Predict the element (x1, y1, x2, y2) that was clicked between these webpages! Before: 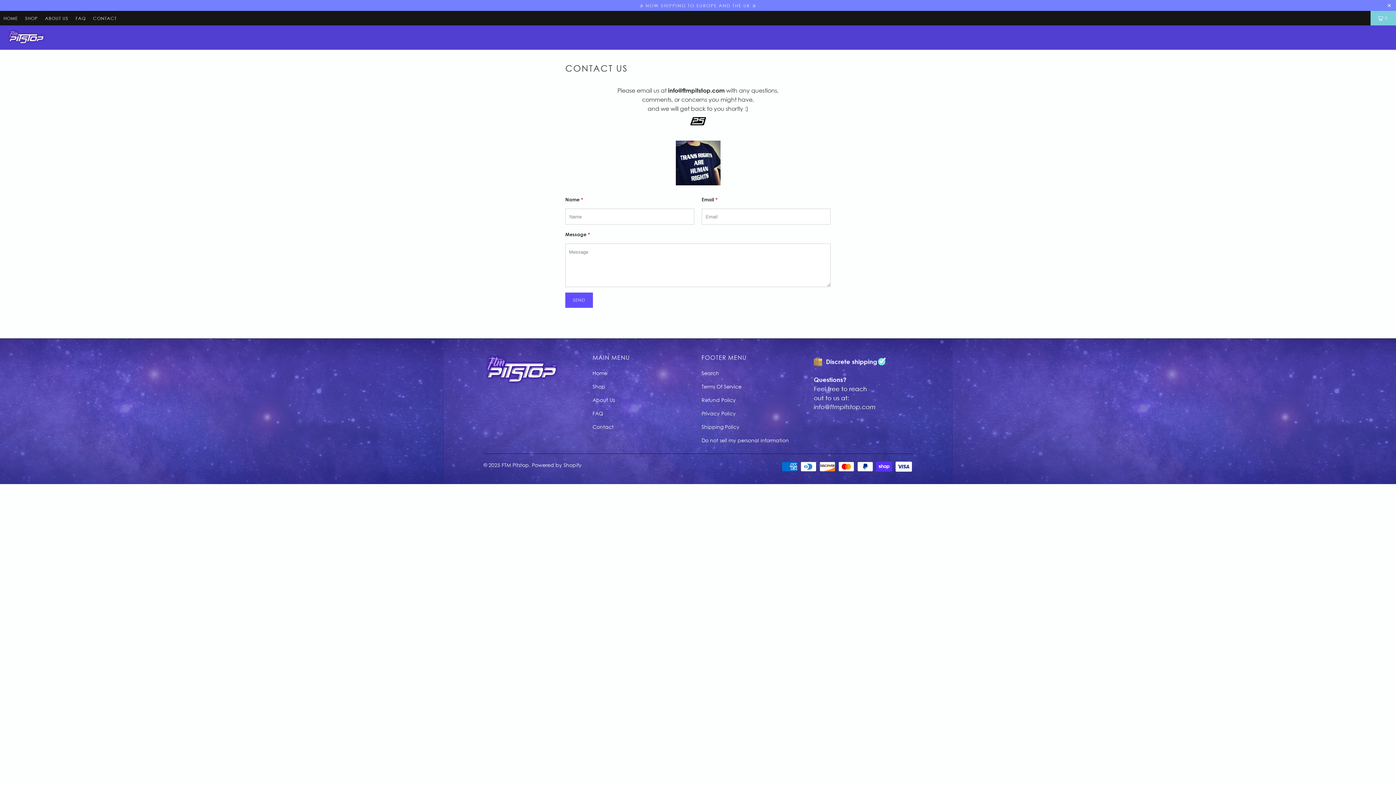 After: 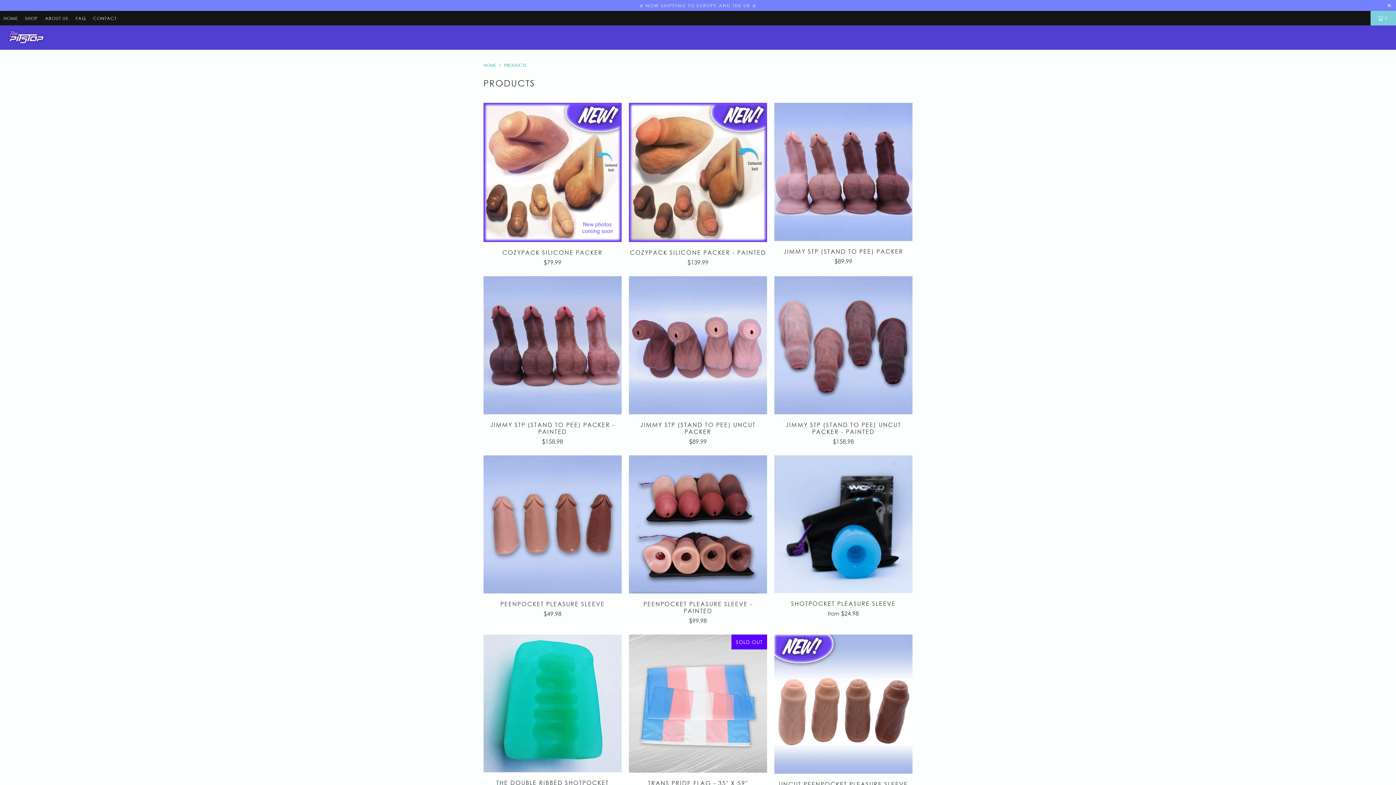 Action: label: Shop bbox: (592, 383, 605, 389)